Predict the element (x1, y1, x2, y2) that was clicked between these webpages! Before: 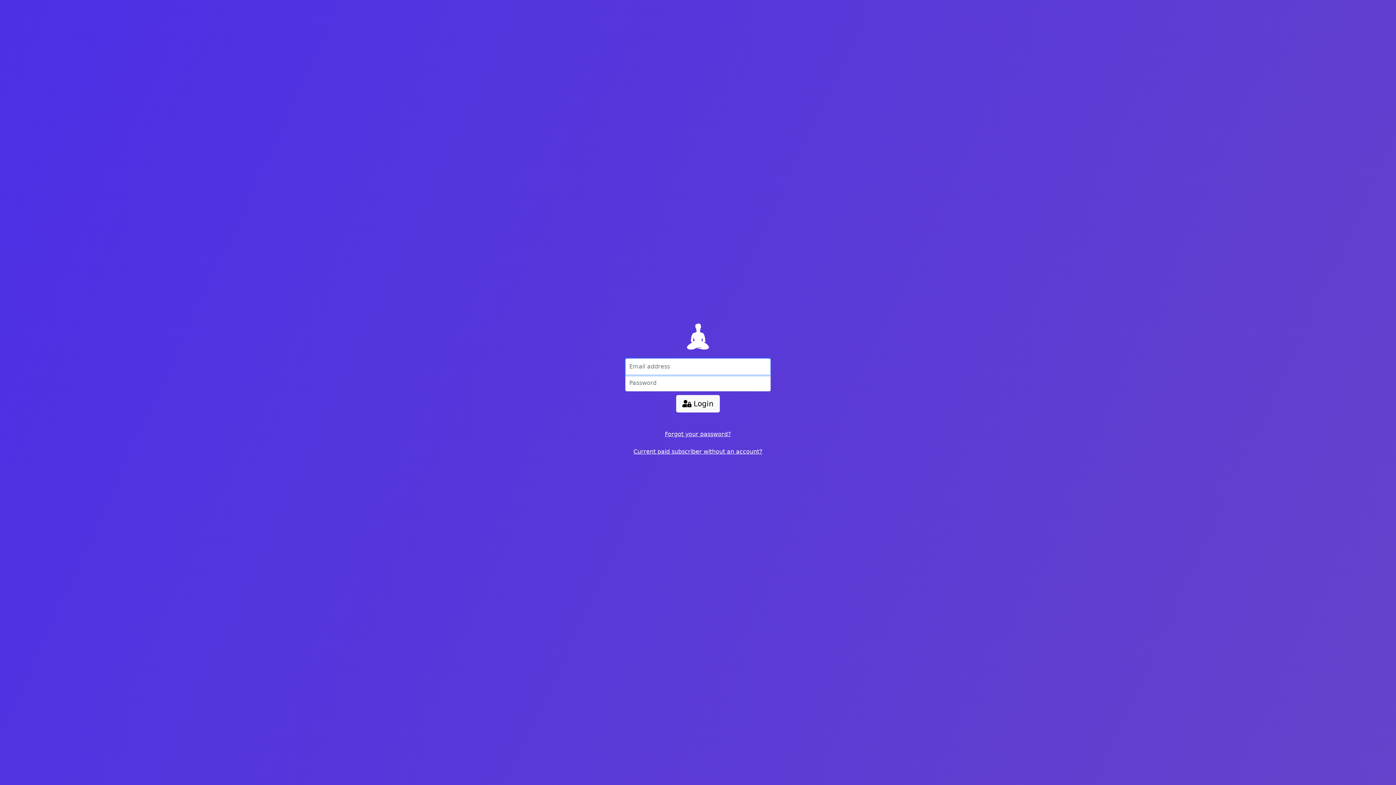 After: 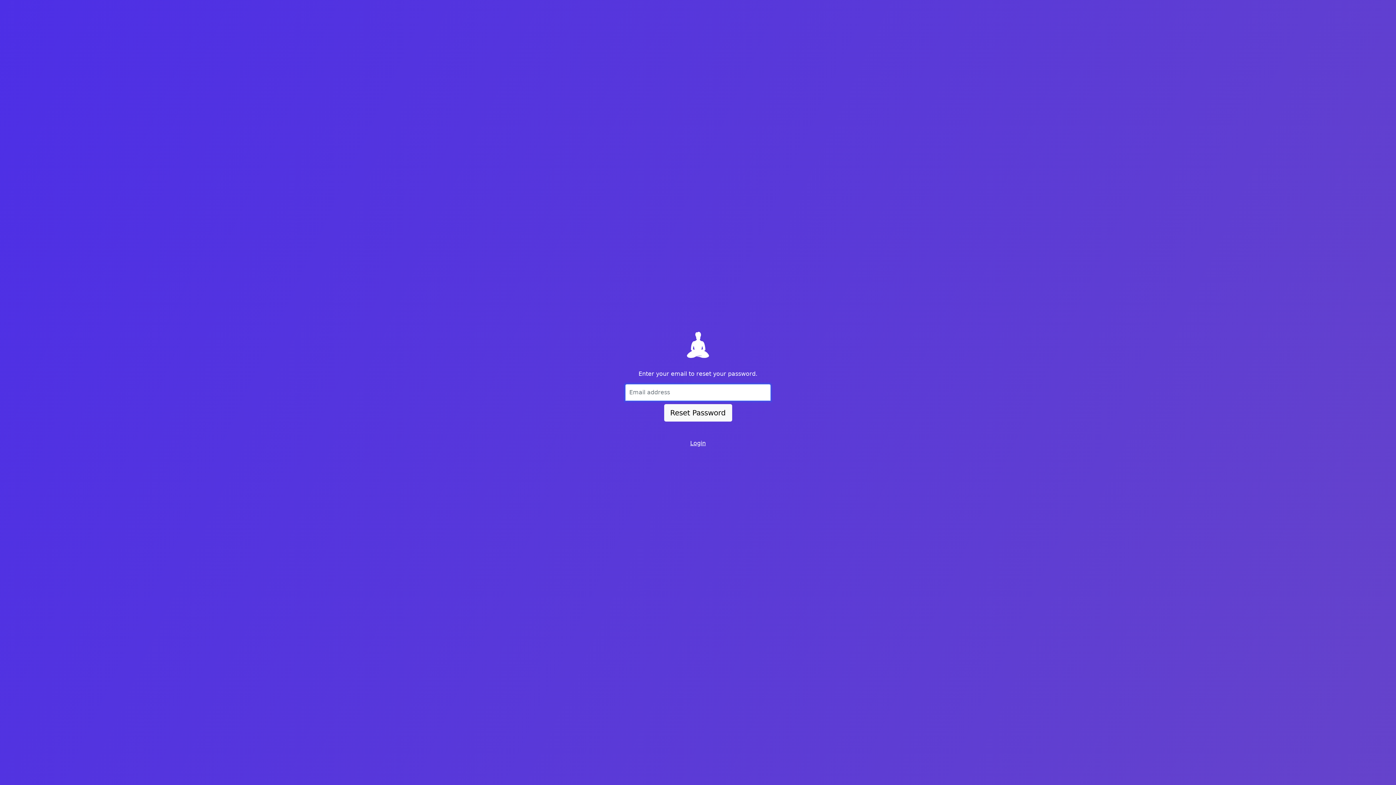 Action: bbox: (665, 430, 731, 437) label: Forgot your password?